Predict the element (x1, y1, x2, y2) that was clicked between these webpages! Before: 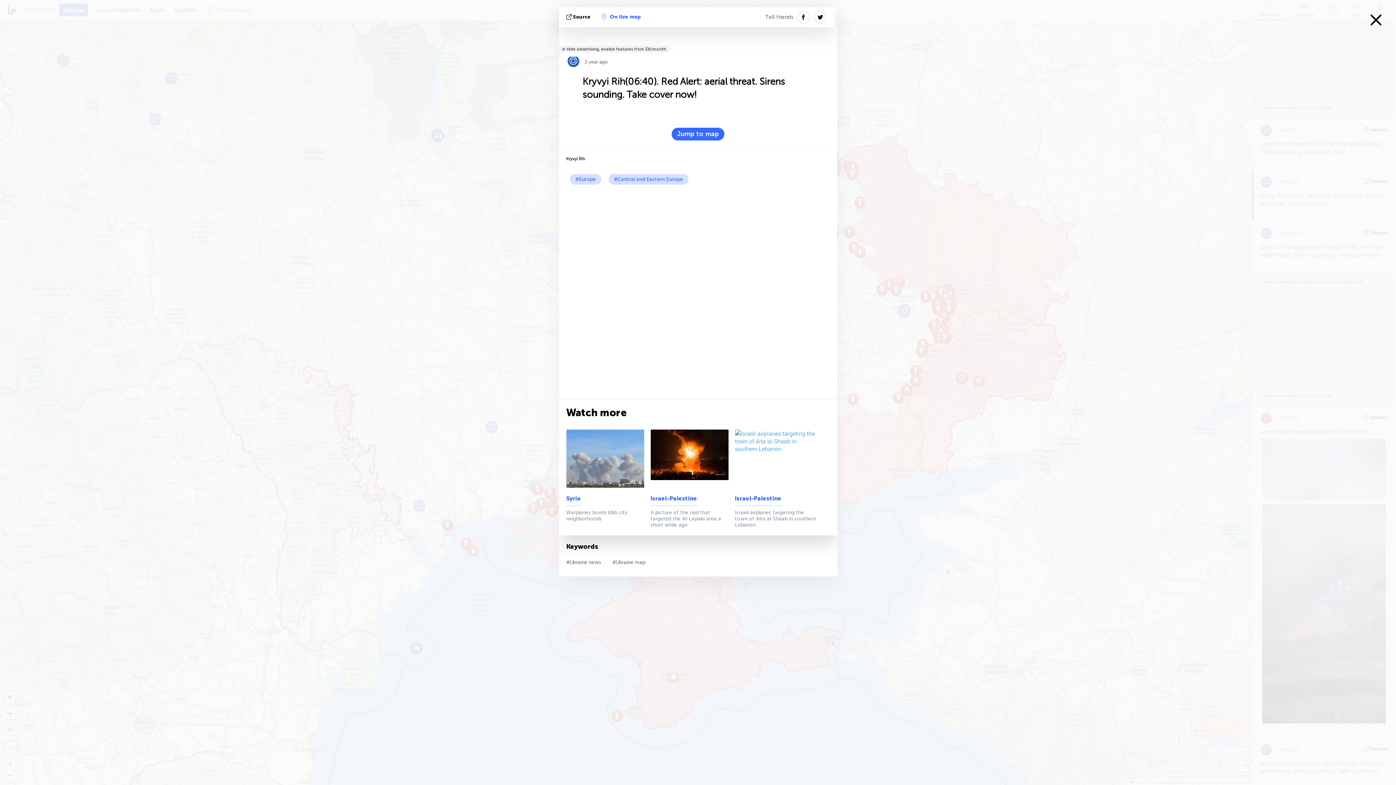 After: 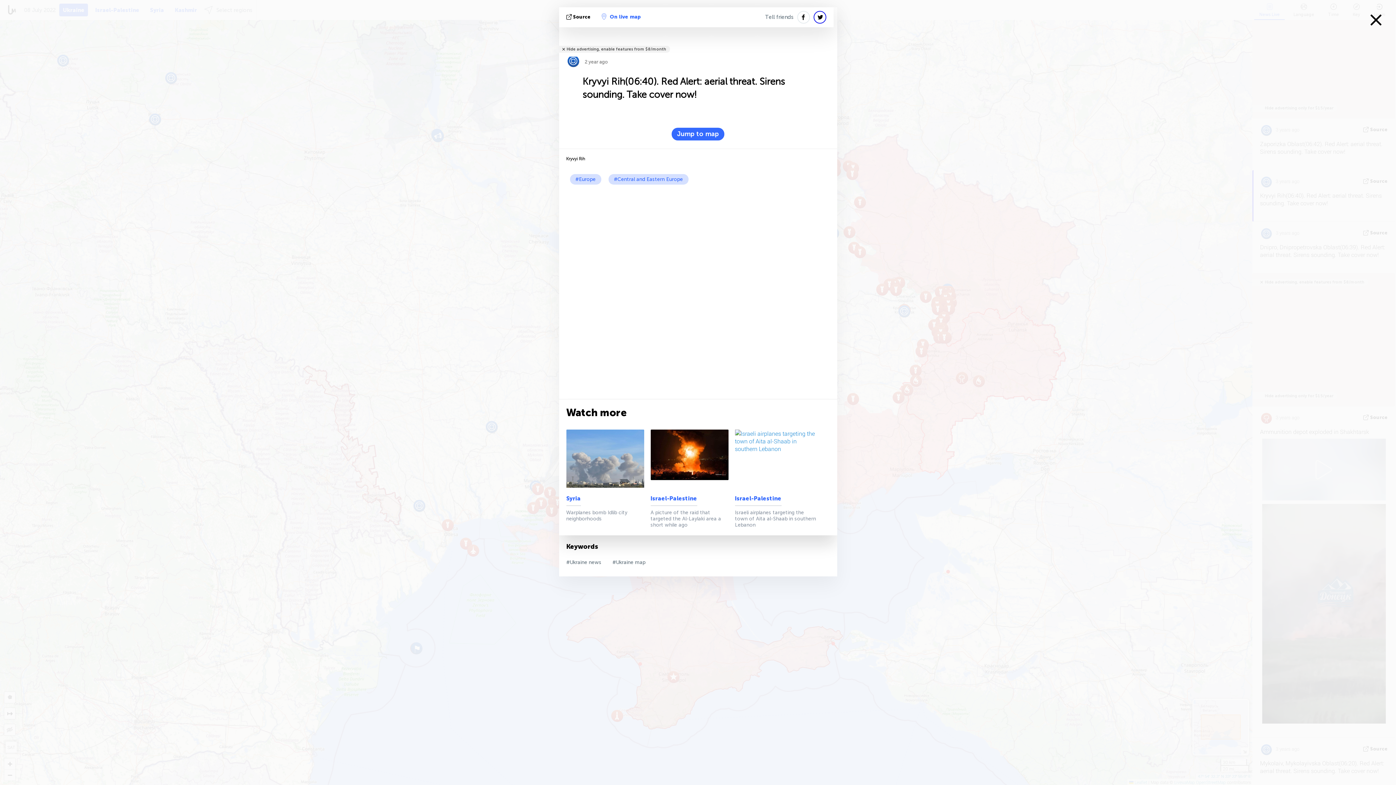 Action: bbox: (813, 10, 826, 23)